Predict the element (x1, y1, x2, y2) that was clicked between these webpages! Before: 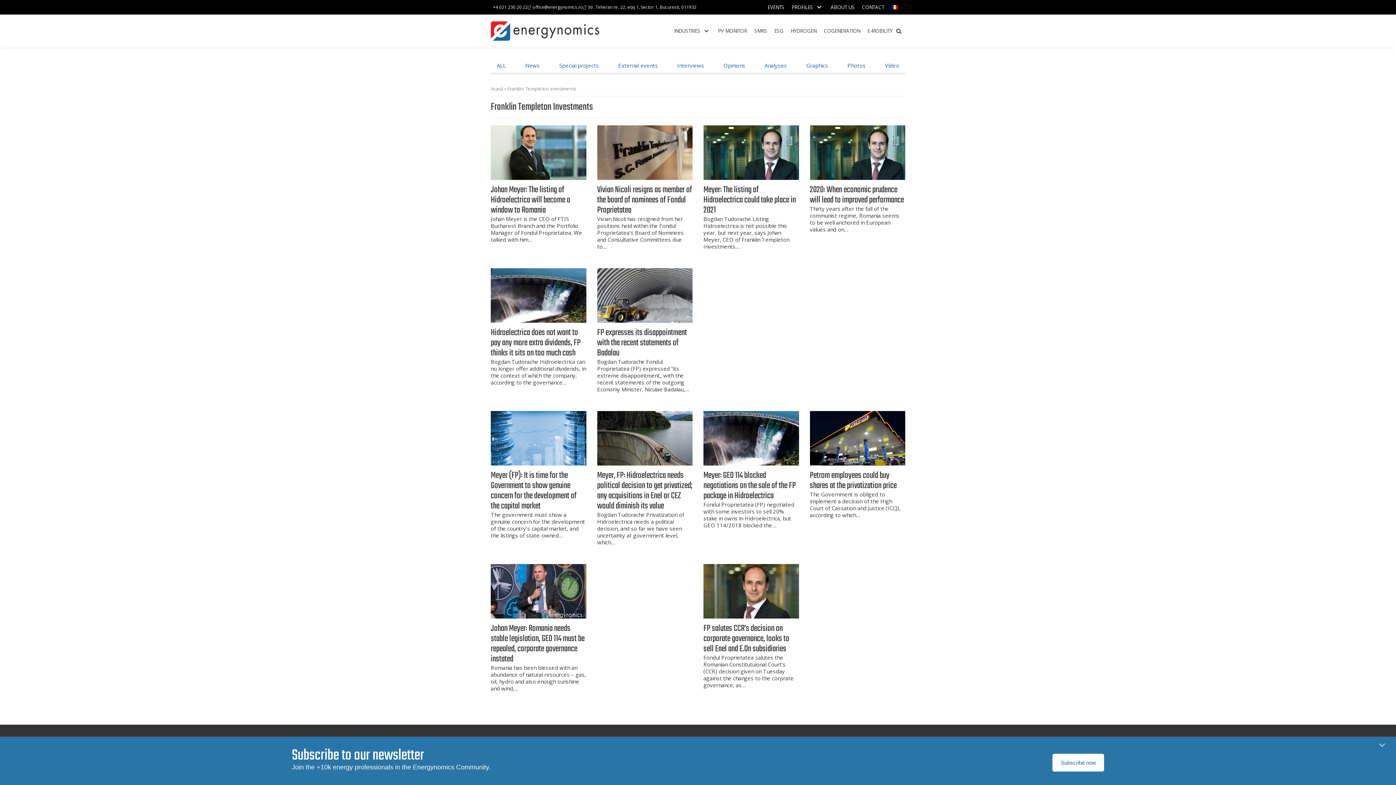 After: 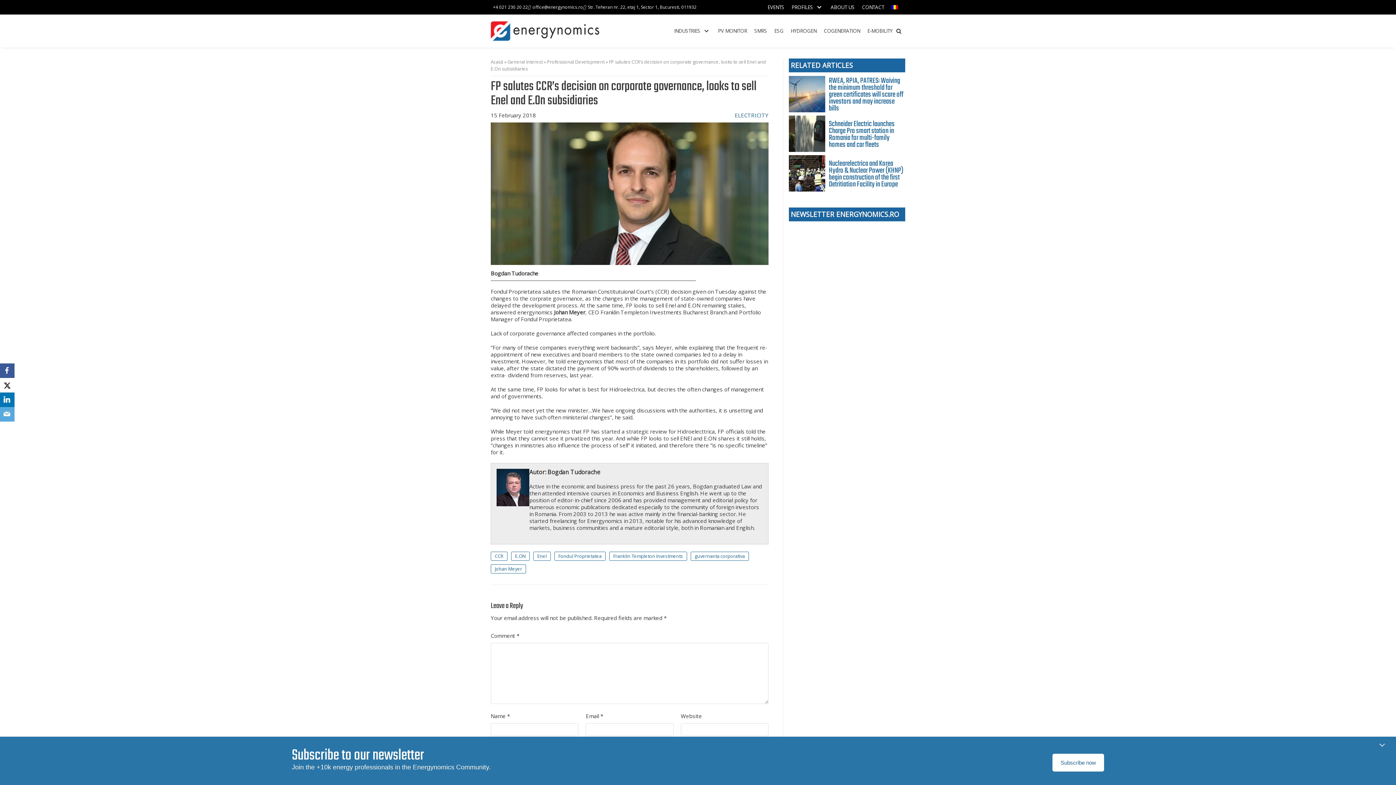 Action: bbox: (703, 613, 799, 620)